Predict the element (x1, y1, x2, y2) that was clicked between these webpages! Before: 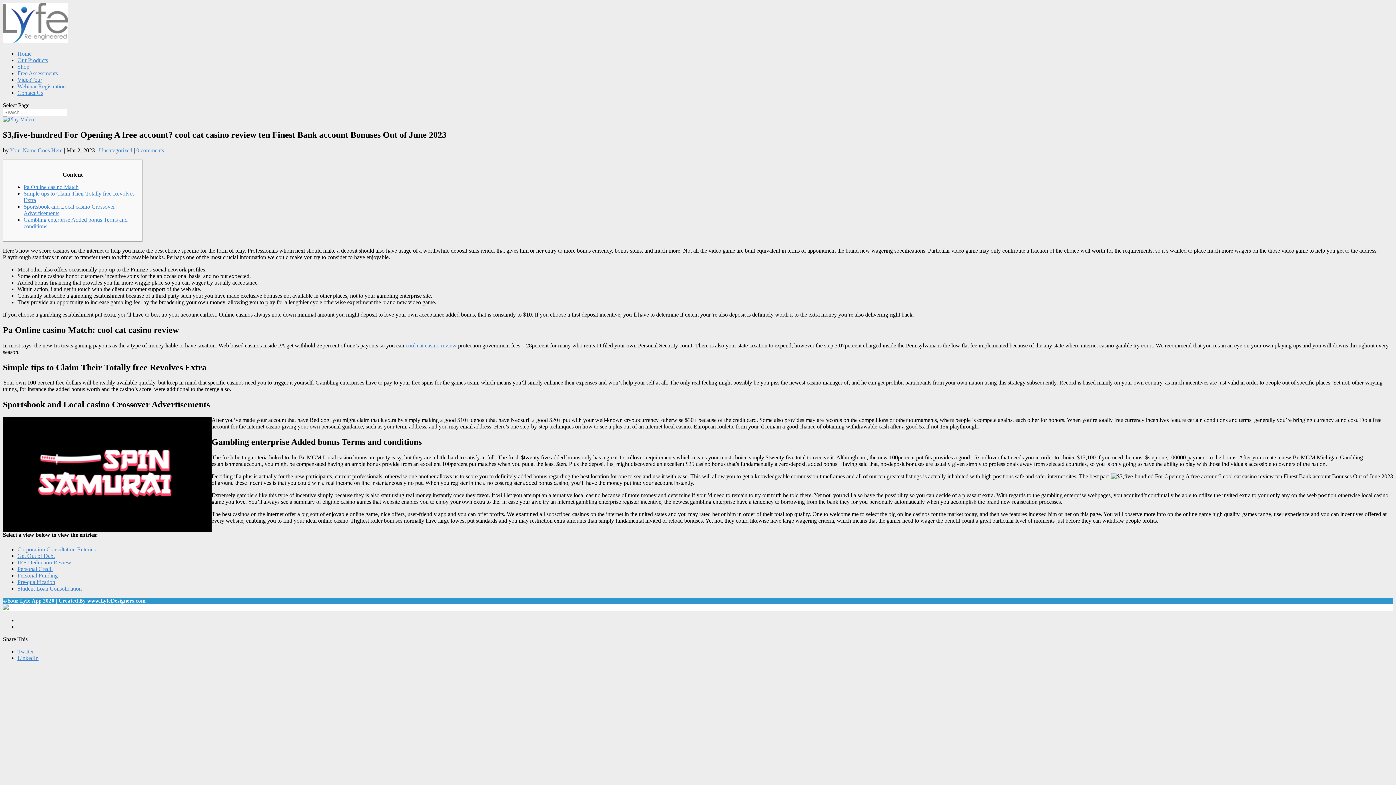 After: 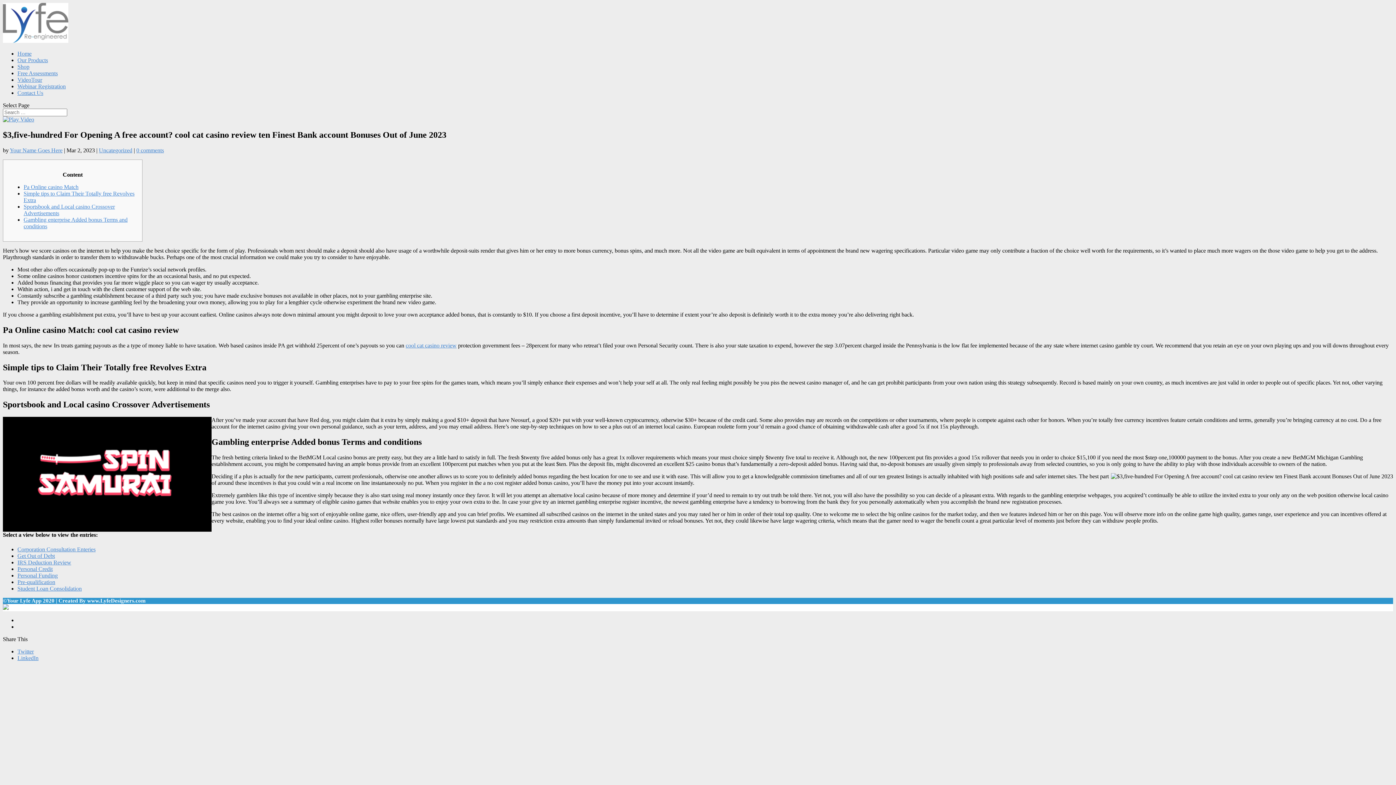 Action: label: Pa Online casino Match bbox: (23, 183, 78, 190)